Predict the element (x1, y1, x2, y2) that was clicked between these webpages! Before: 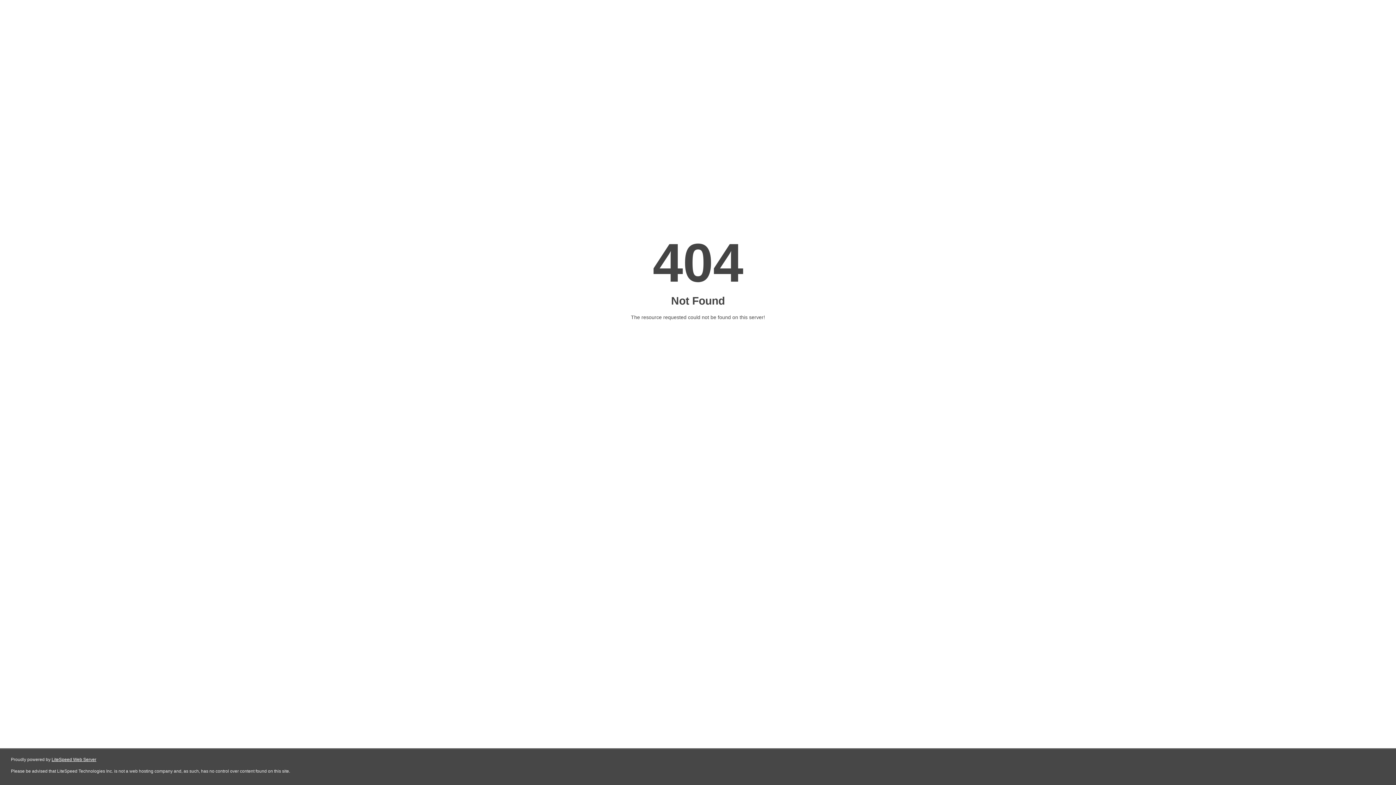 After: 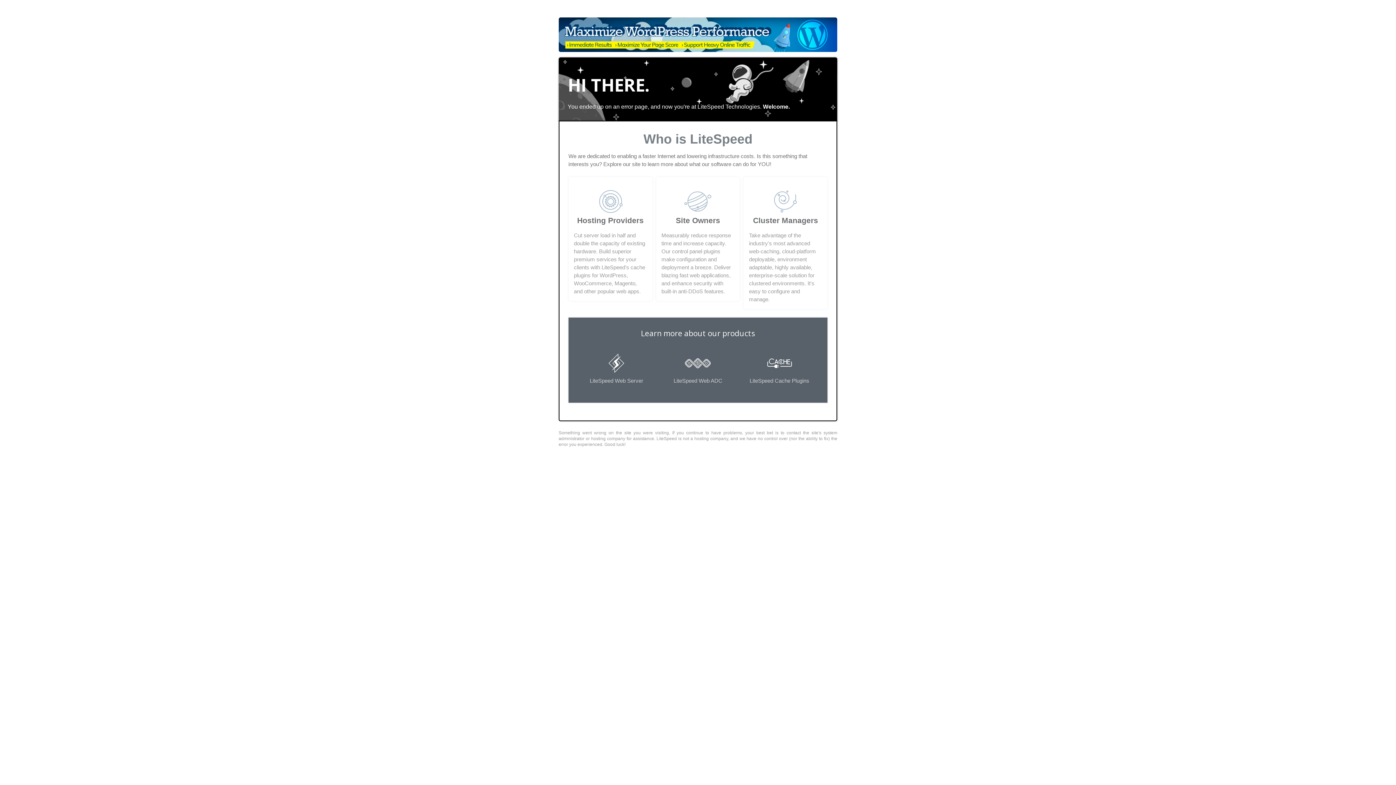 Action: bbox: (51, 757, 96, 762) label: LiteSpeed Web Server